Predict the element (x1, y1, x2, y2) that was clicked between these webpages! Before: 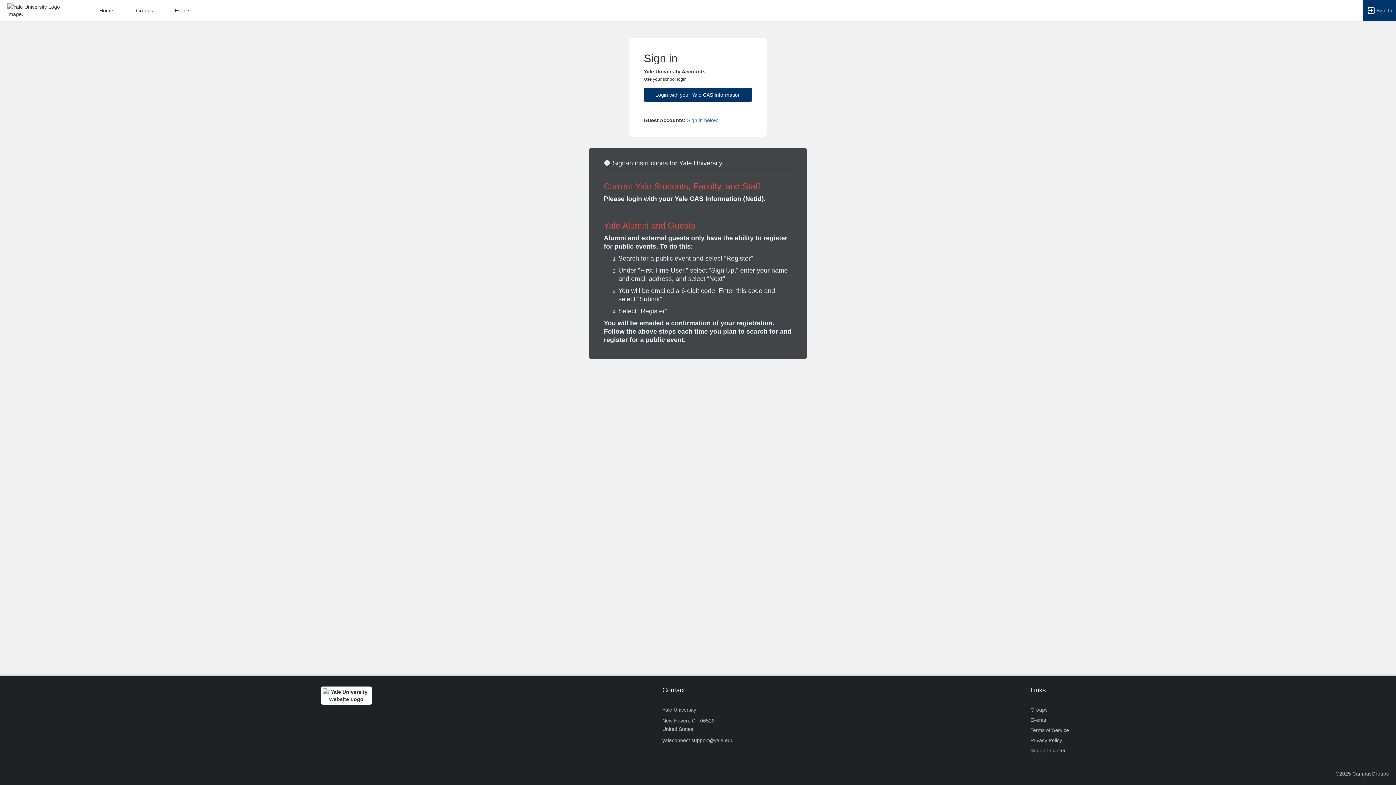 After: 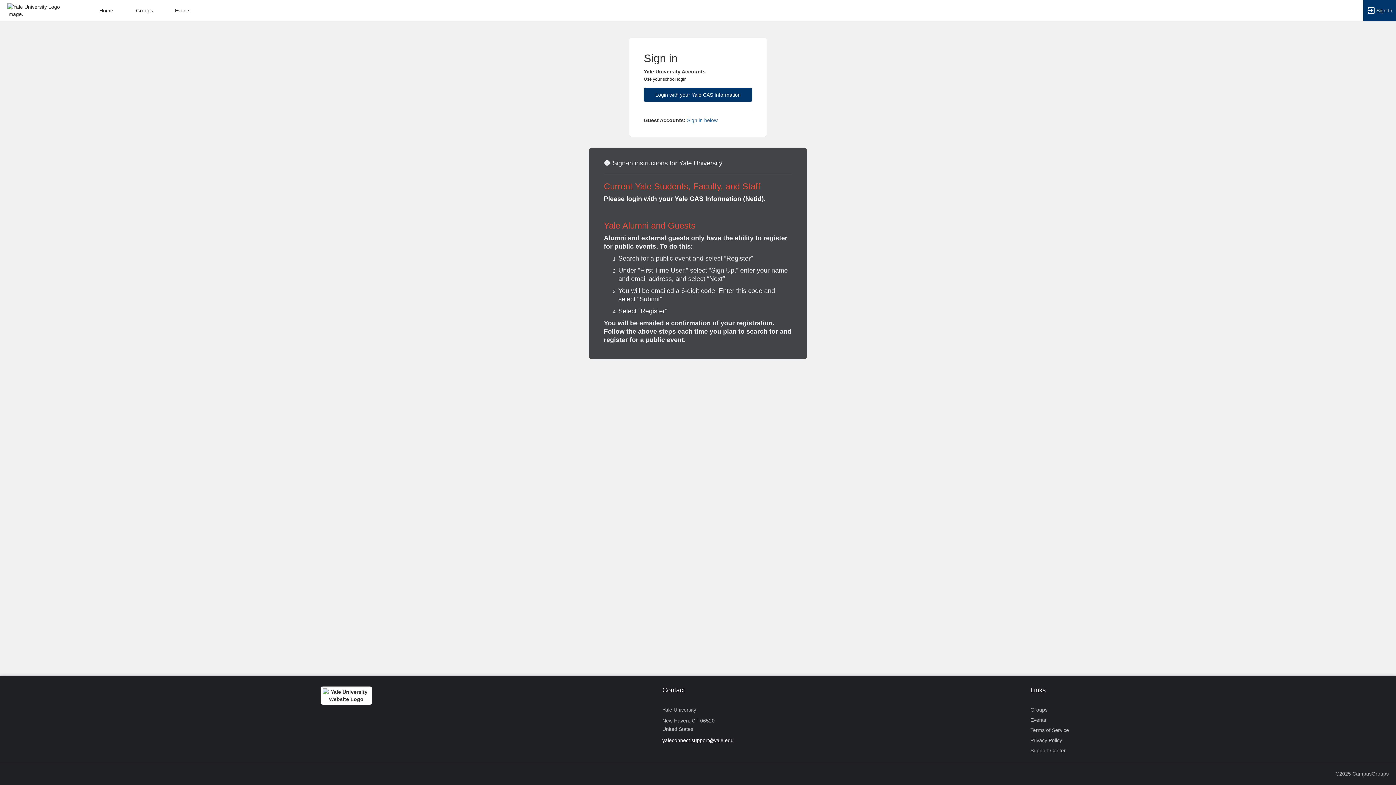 Action: bbox: (662, 735, 733, 745) label: Send an email to yaleconnect.support@yale.edu